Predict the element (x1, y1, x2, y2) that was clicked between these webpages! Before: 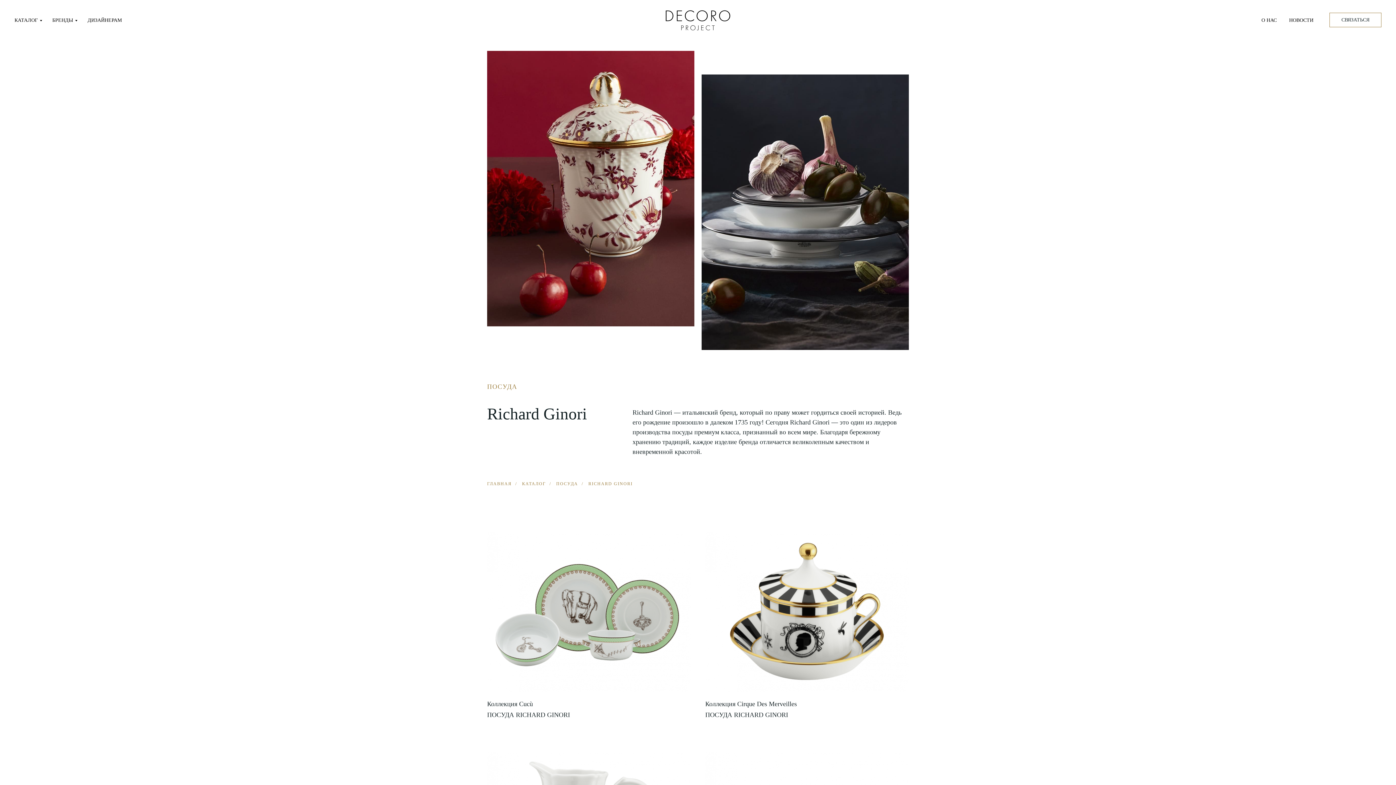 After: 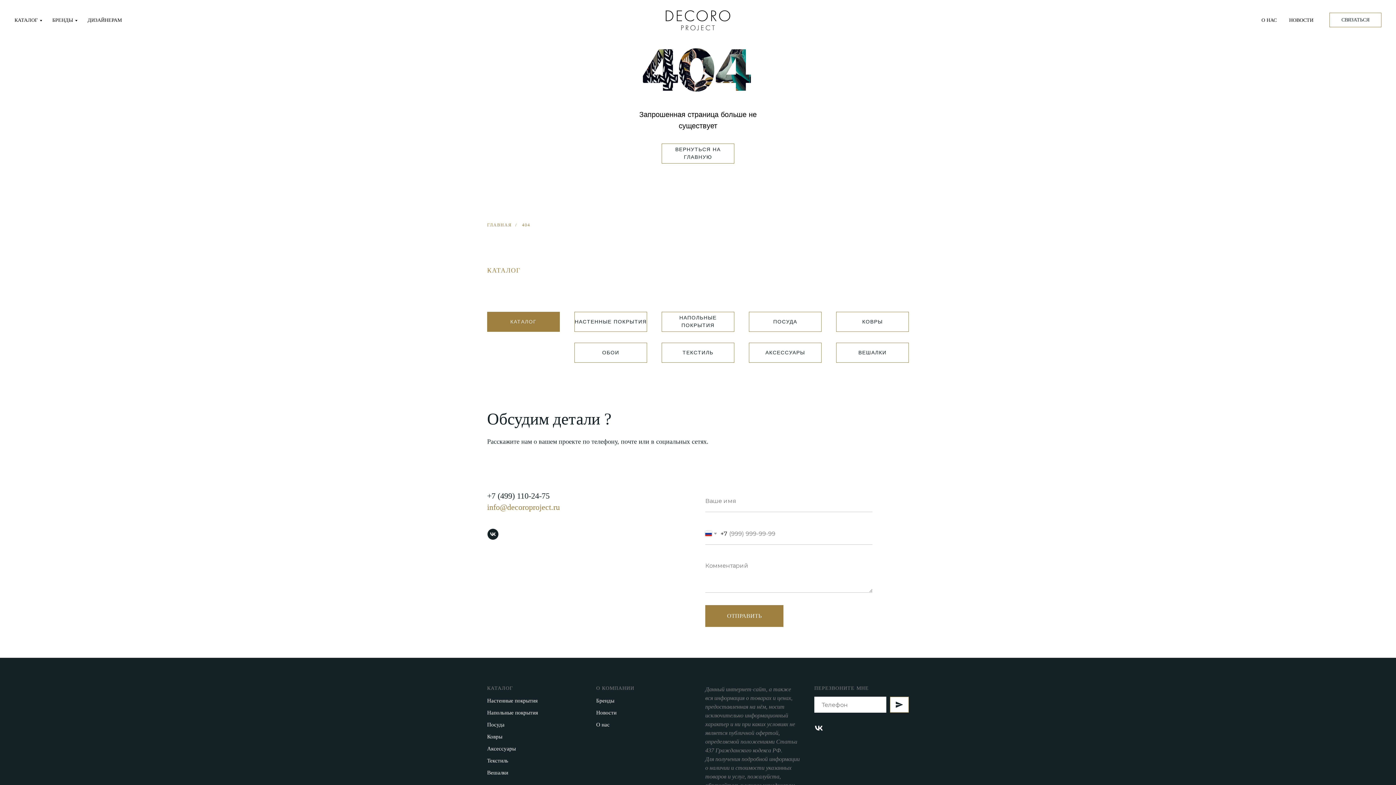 Action: bbox: (1329, 12, 1381, 27) label: СВЯЗАТЬСЯ